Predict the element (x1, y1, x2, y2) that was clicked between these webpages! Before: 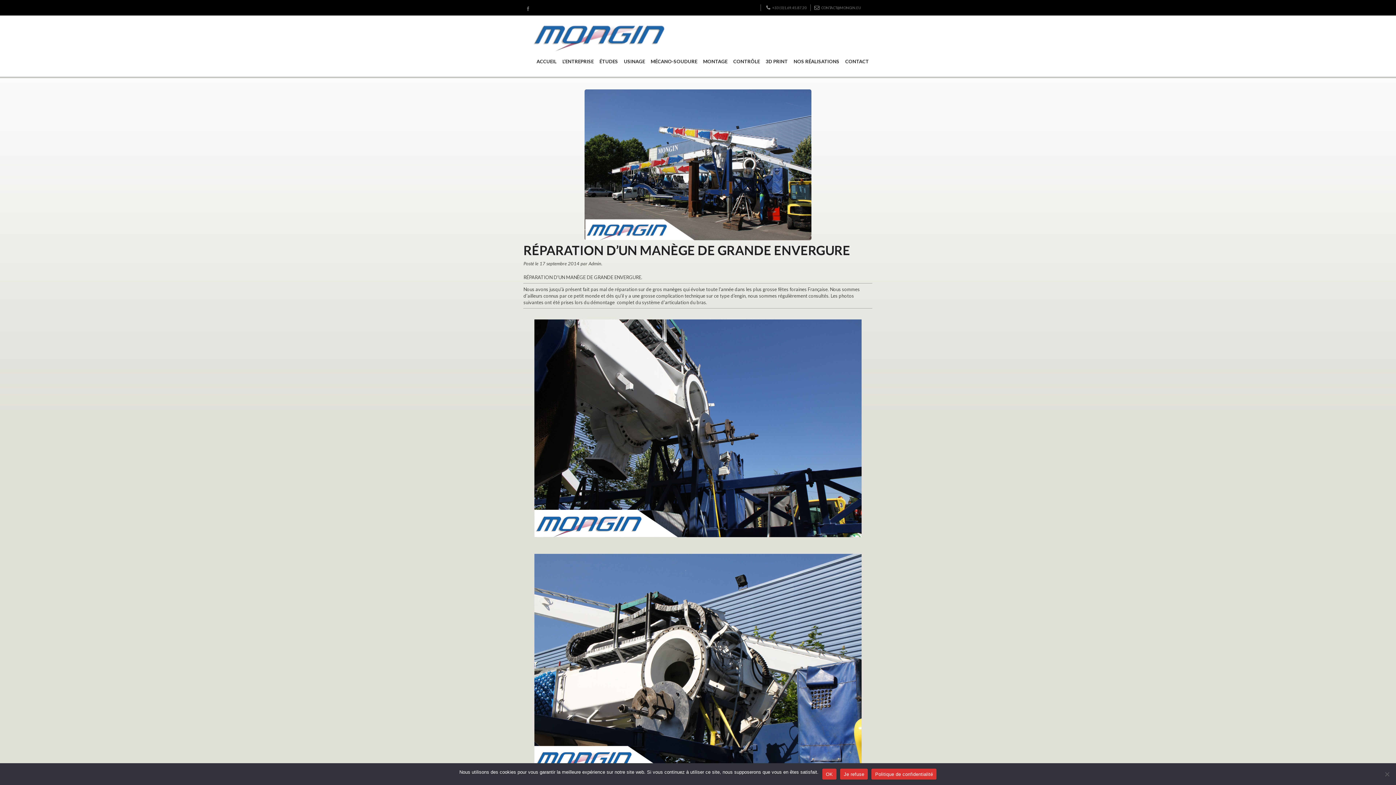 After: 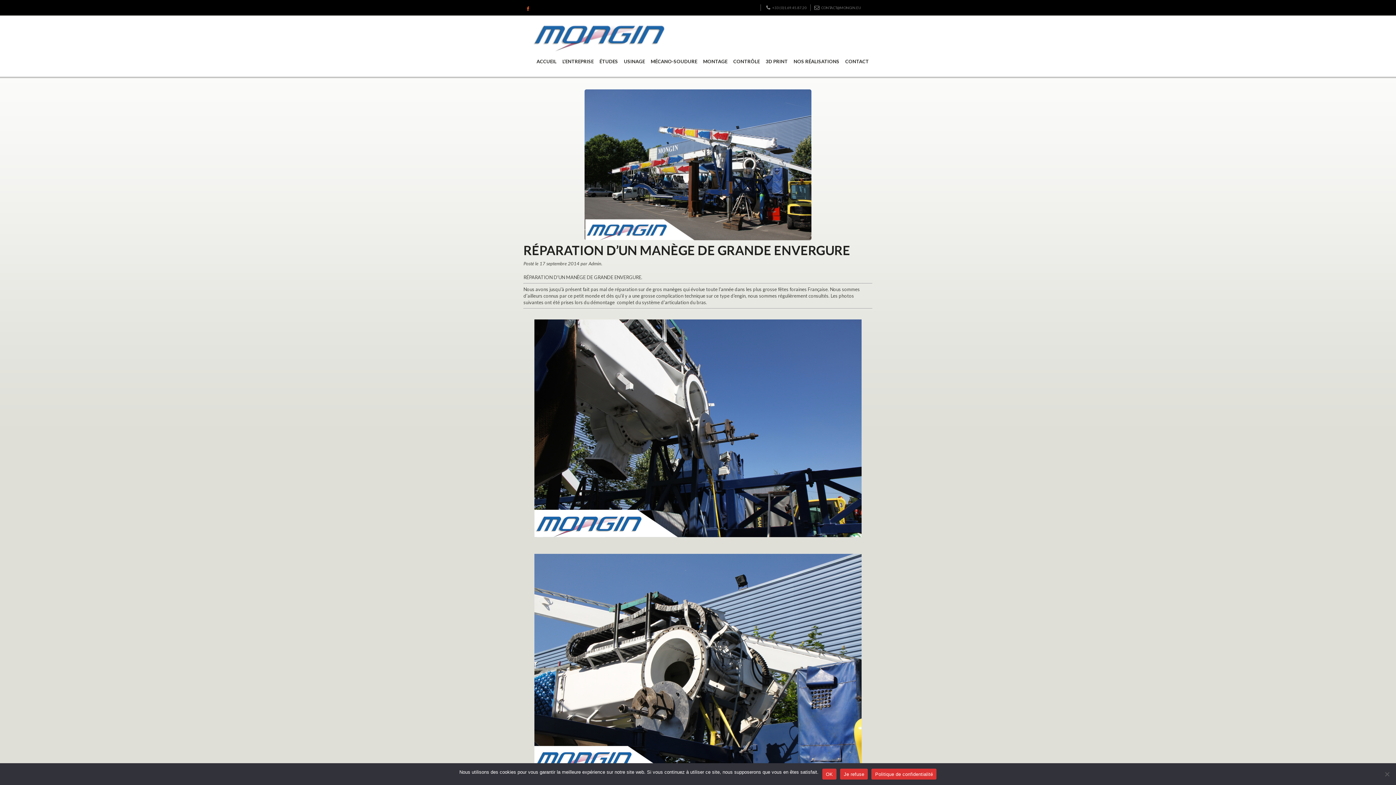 Action: bbox: (527, 6, 529, 12)